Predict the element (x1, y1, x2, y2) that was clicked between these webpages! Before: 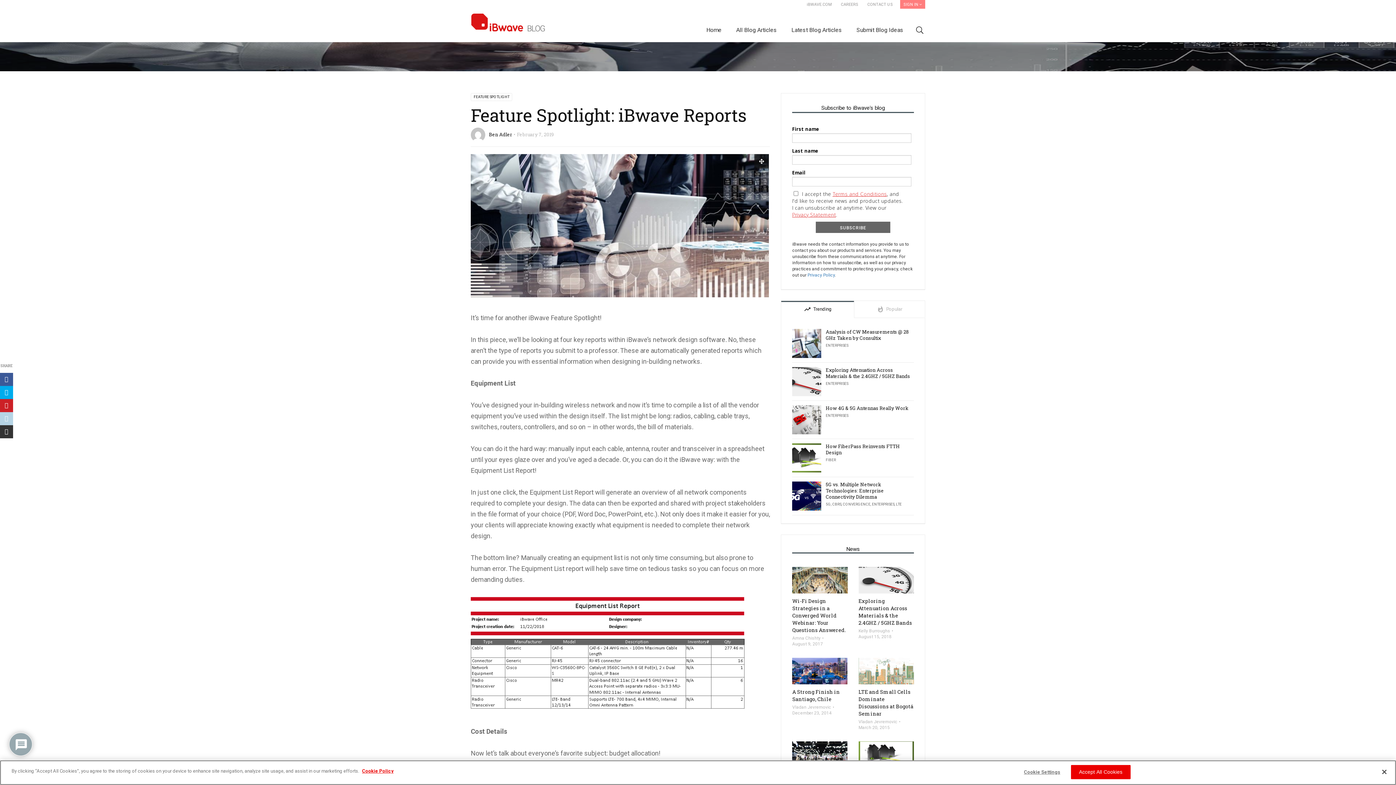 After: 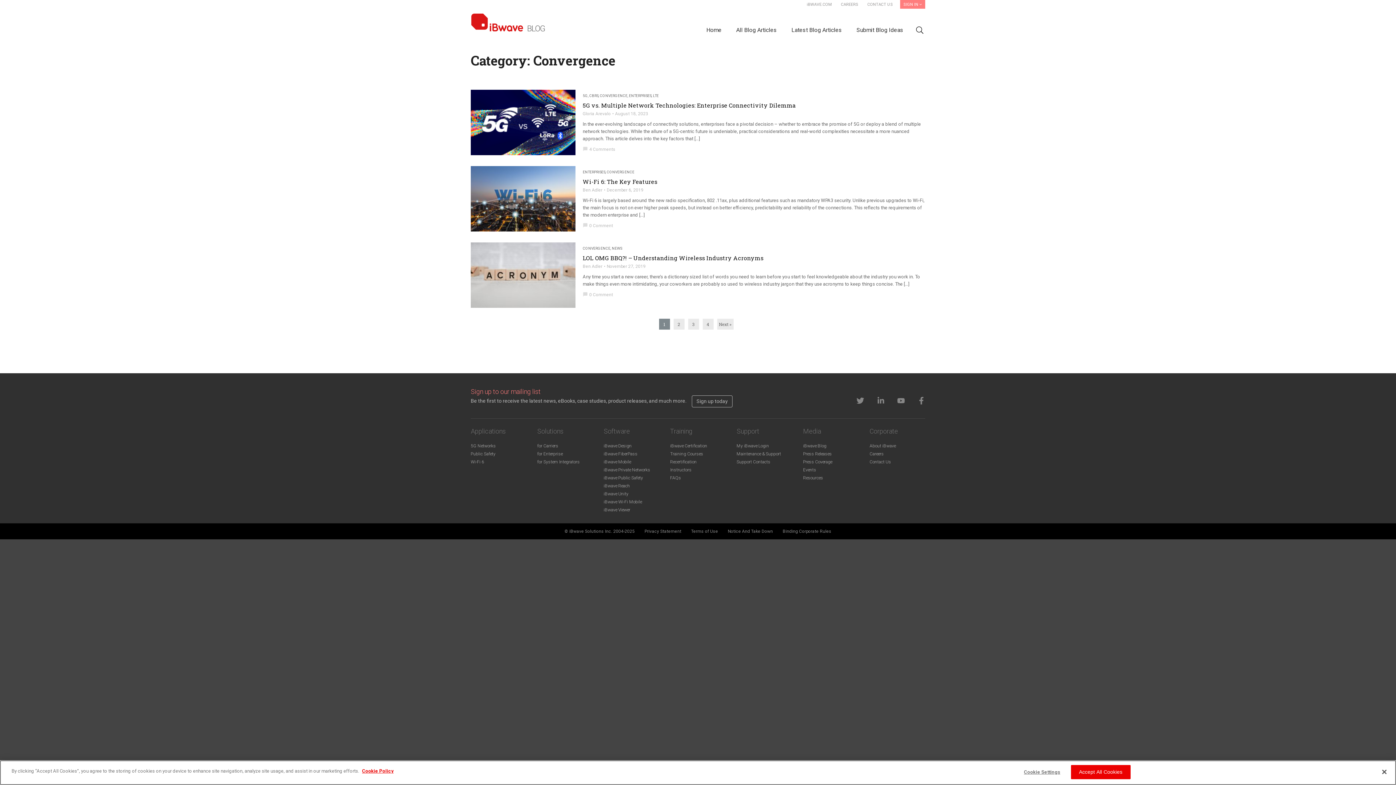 Action: label: CONVERGENCE bbox: (843, 502, 870, 507)